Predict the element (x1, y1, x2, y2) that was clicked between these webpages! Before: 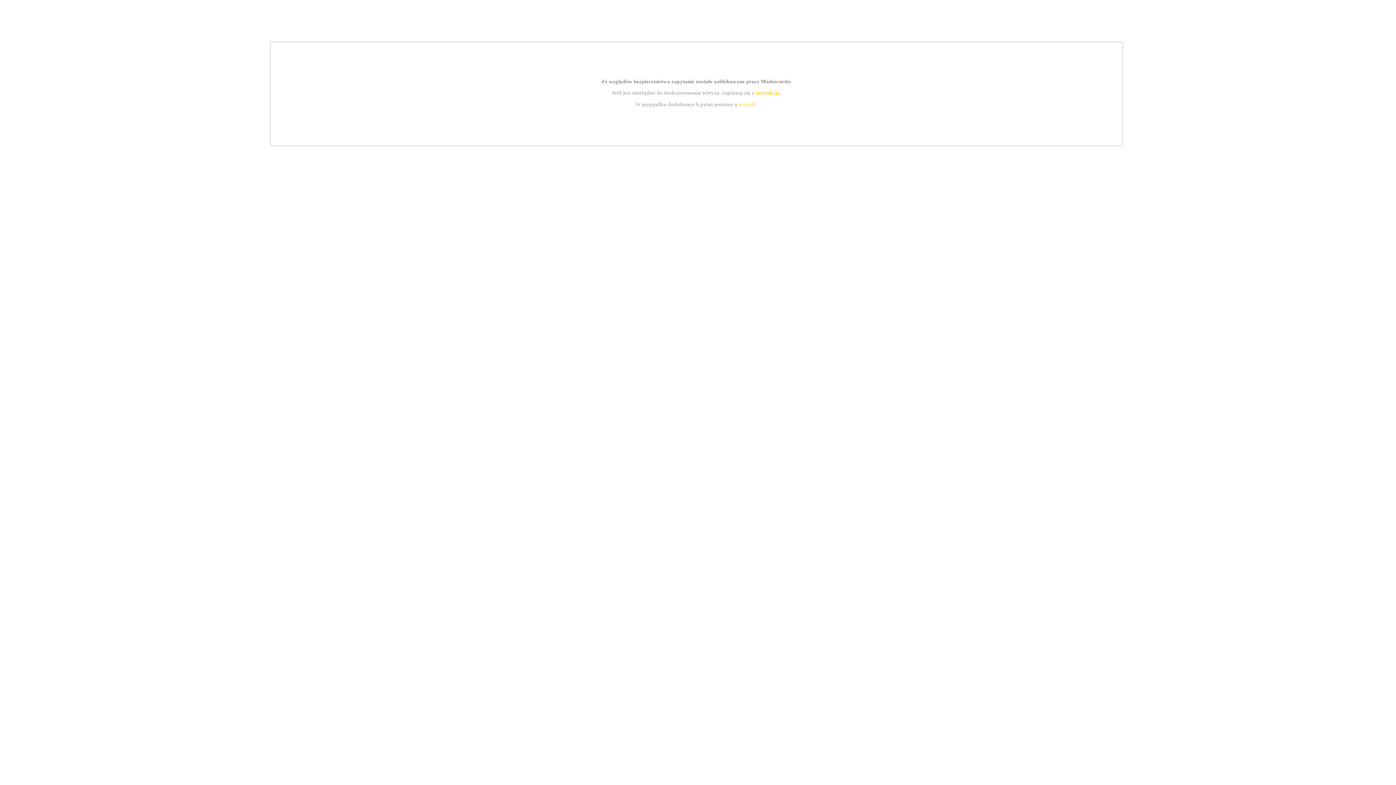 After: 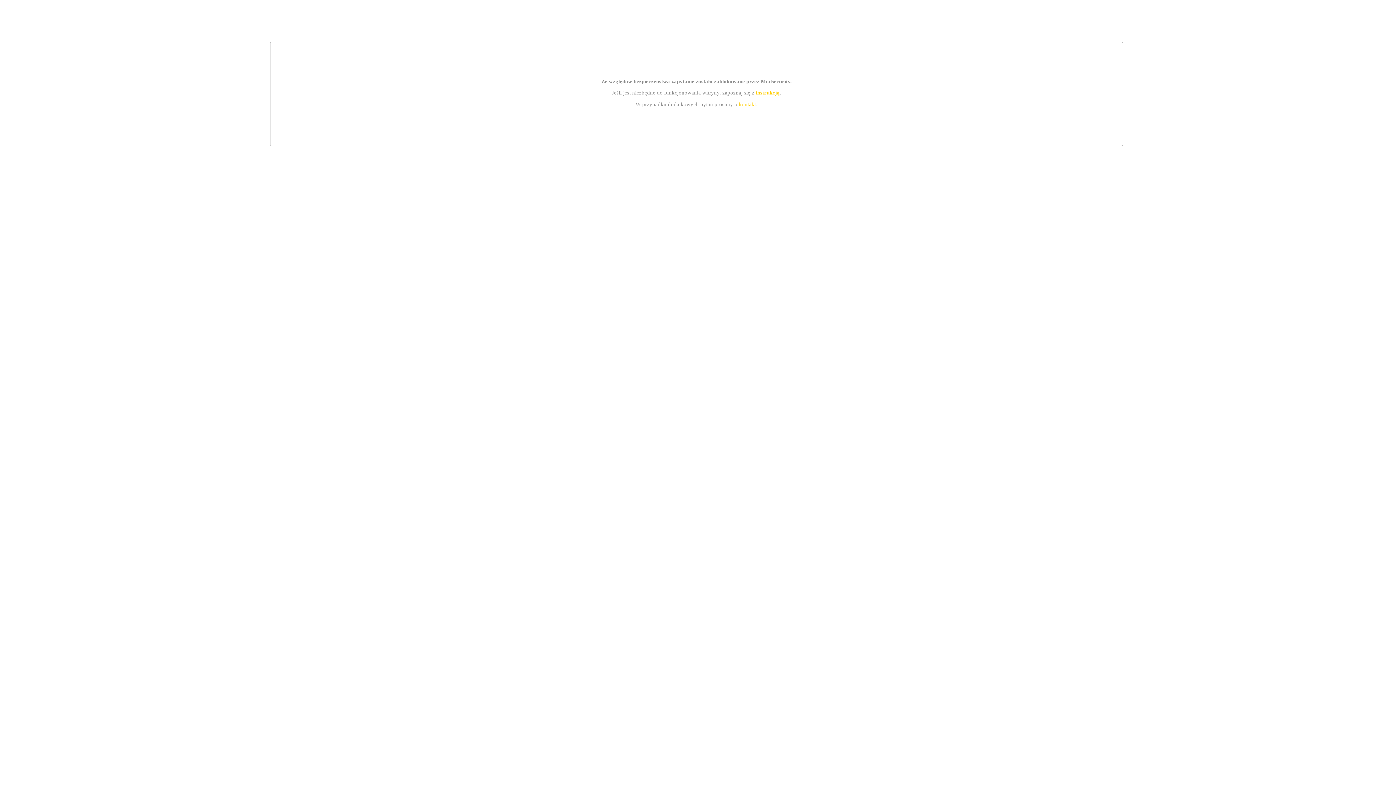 Action: bbox: (755, 89, 779, 95) label: instrukcją